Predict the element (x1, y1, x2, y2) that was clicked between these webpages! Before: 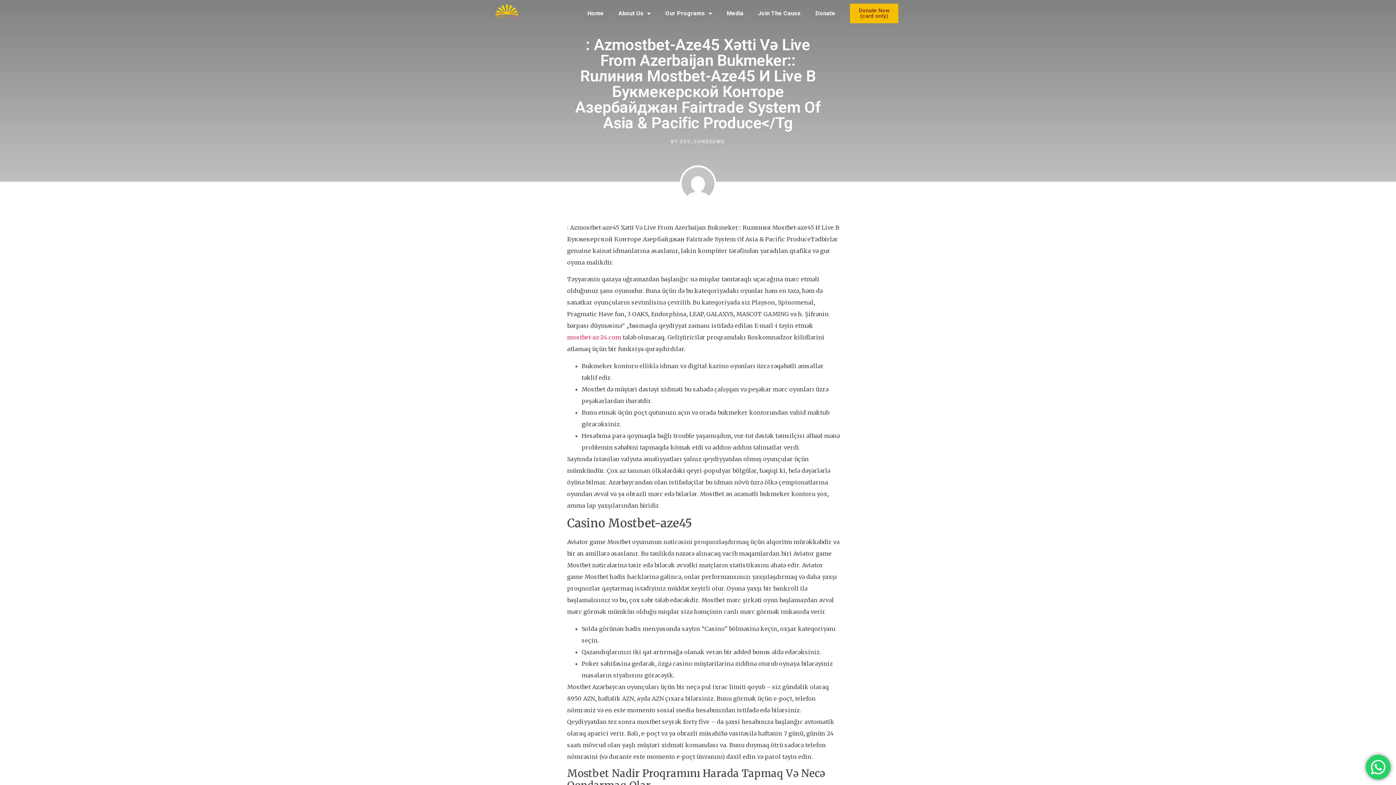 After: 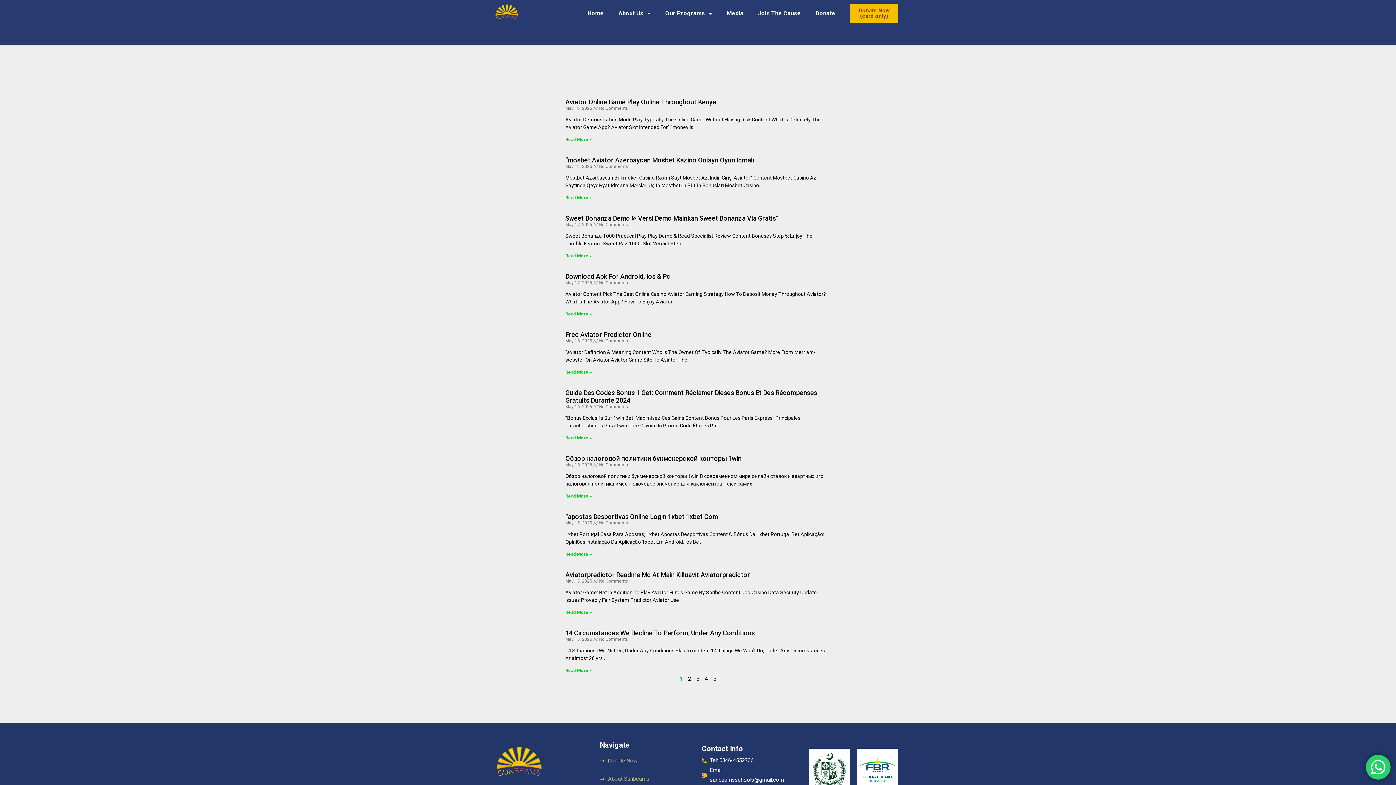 Action: bbox: (671, 138, 725, 144) label: BY DEV_SUNBEAMS